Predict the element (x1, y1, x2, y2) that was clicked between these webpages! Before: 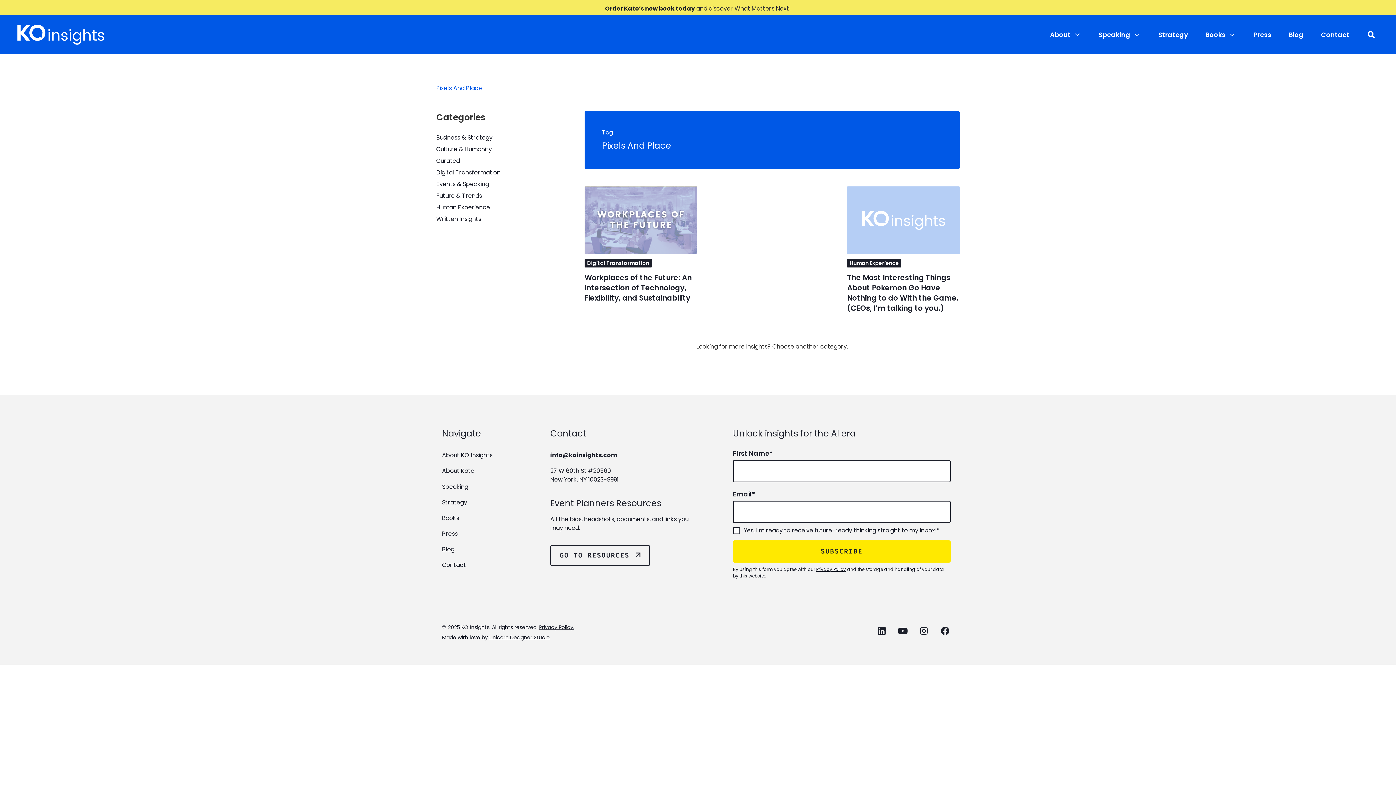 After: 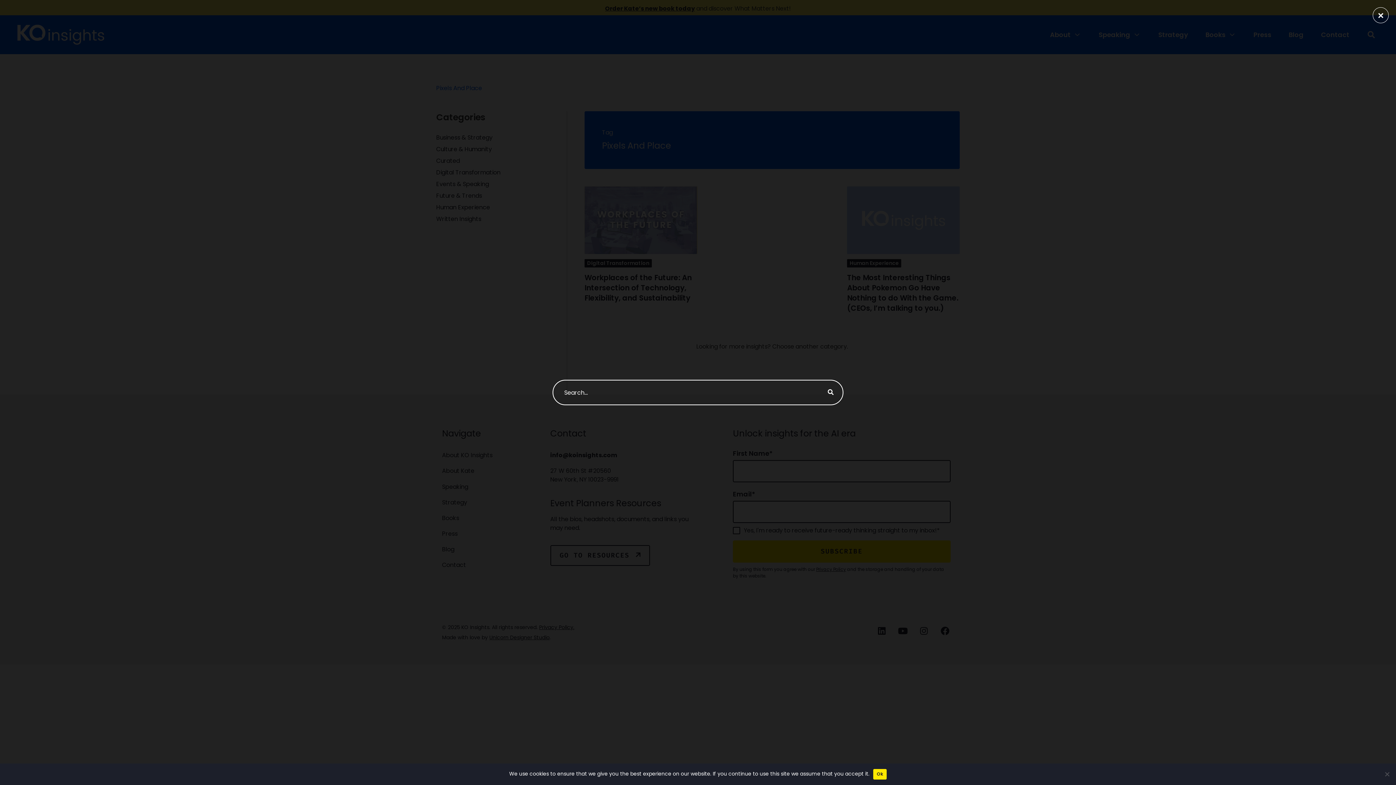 Action: bbox: (1364, 27, 1378, 42) label: navsearch-button